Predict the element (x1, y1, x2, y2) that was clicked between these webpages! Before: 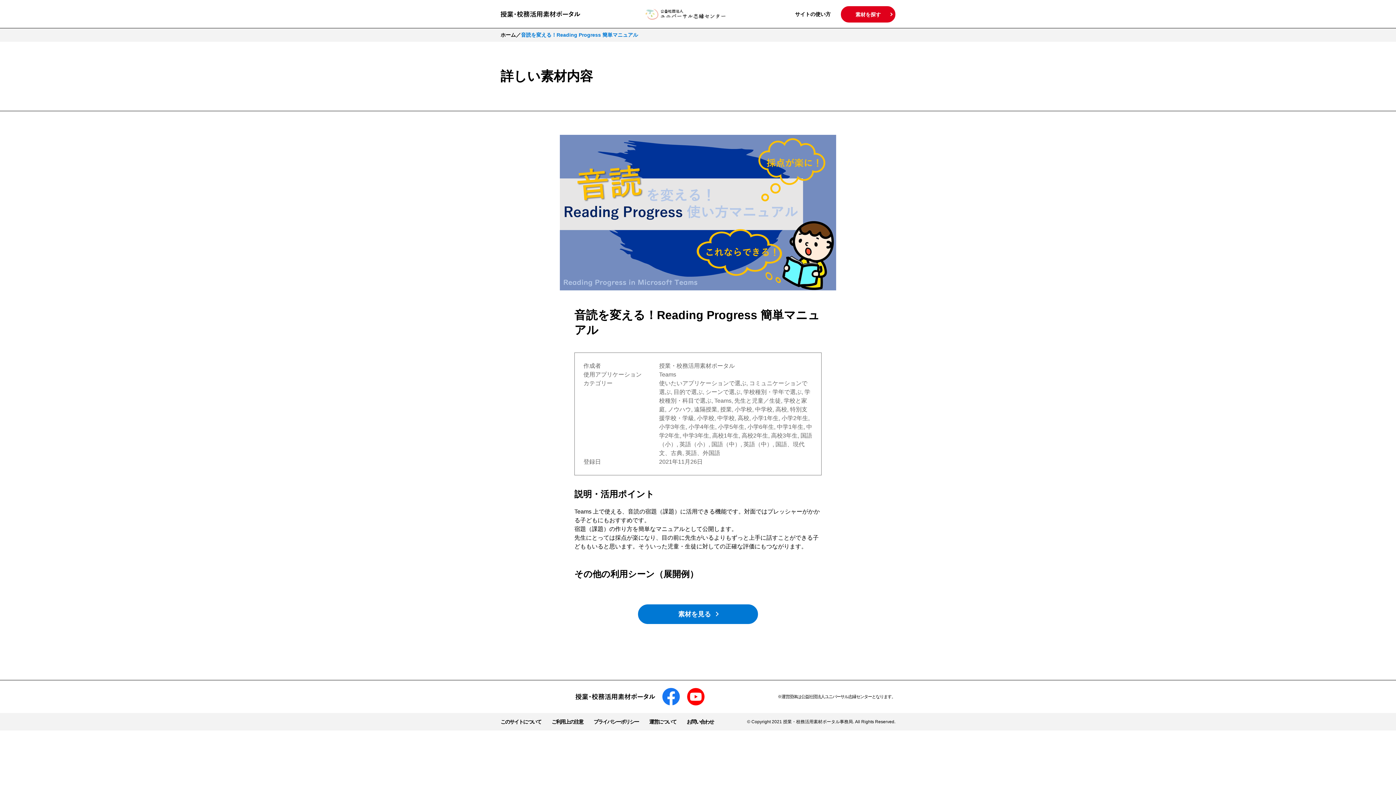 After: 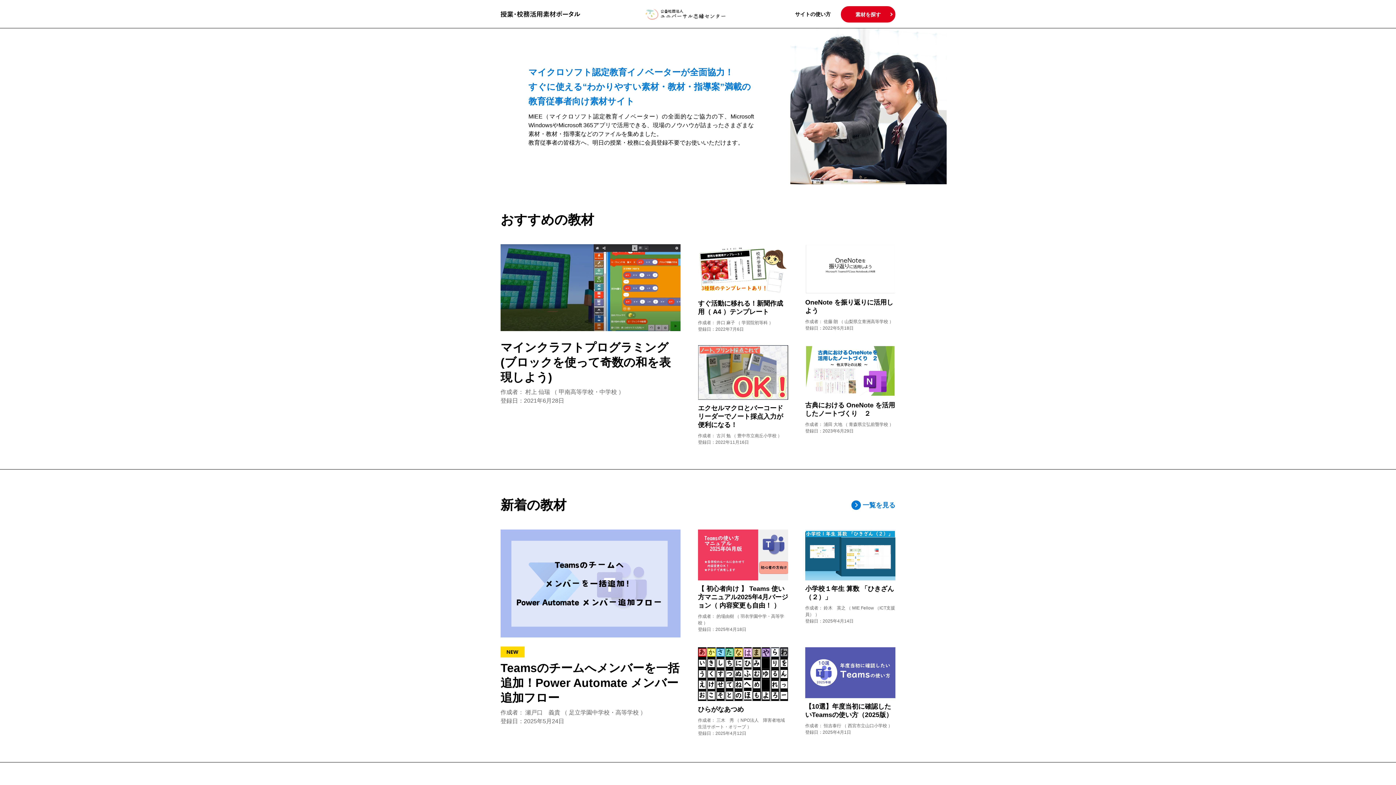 Action: bbox: (500, 10, 580, 17)